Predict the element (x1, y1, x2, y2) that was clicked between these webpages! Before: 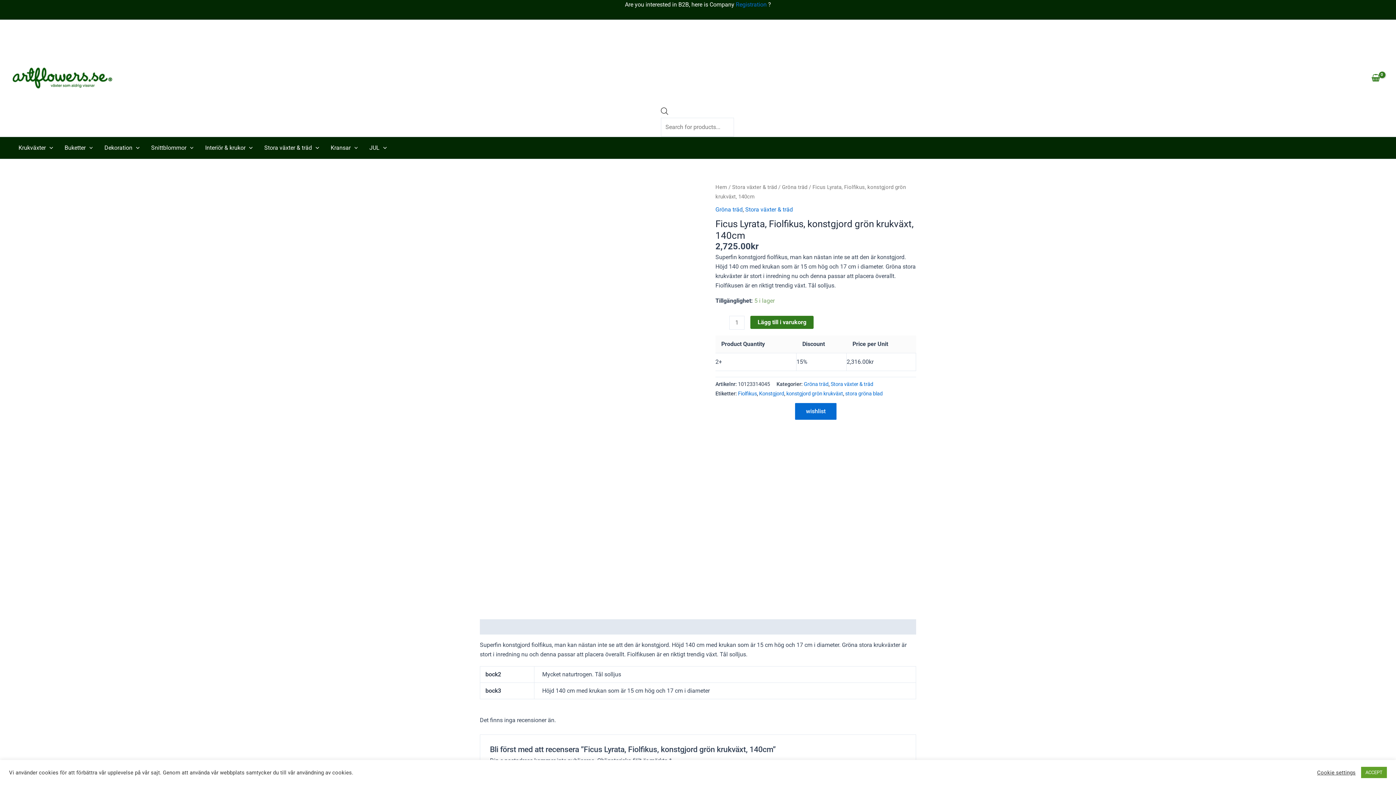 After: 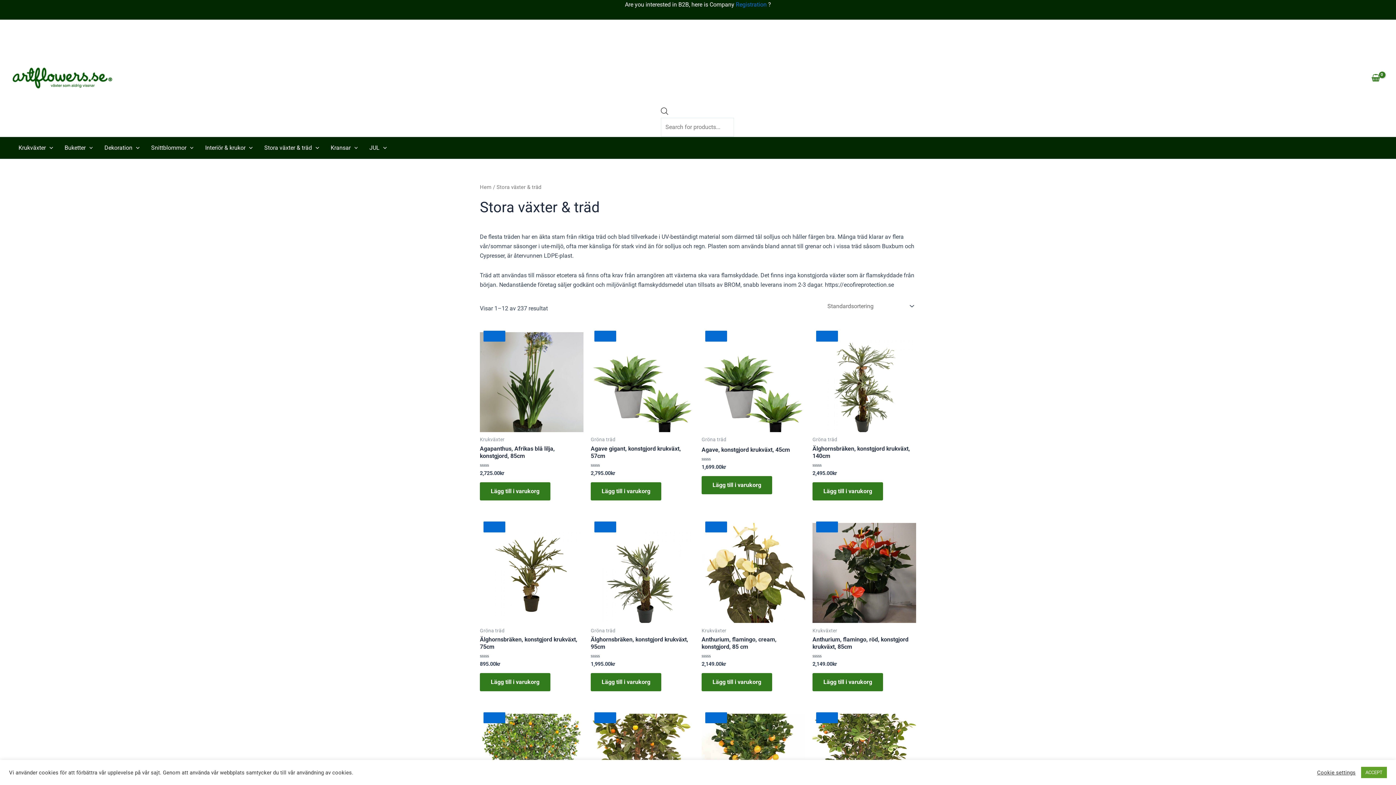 Action: label: Stora växter & träd bbox: (830, 381, 873, 387)